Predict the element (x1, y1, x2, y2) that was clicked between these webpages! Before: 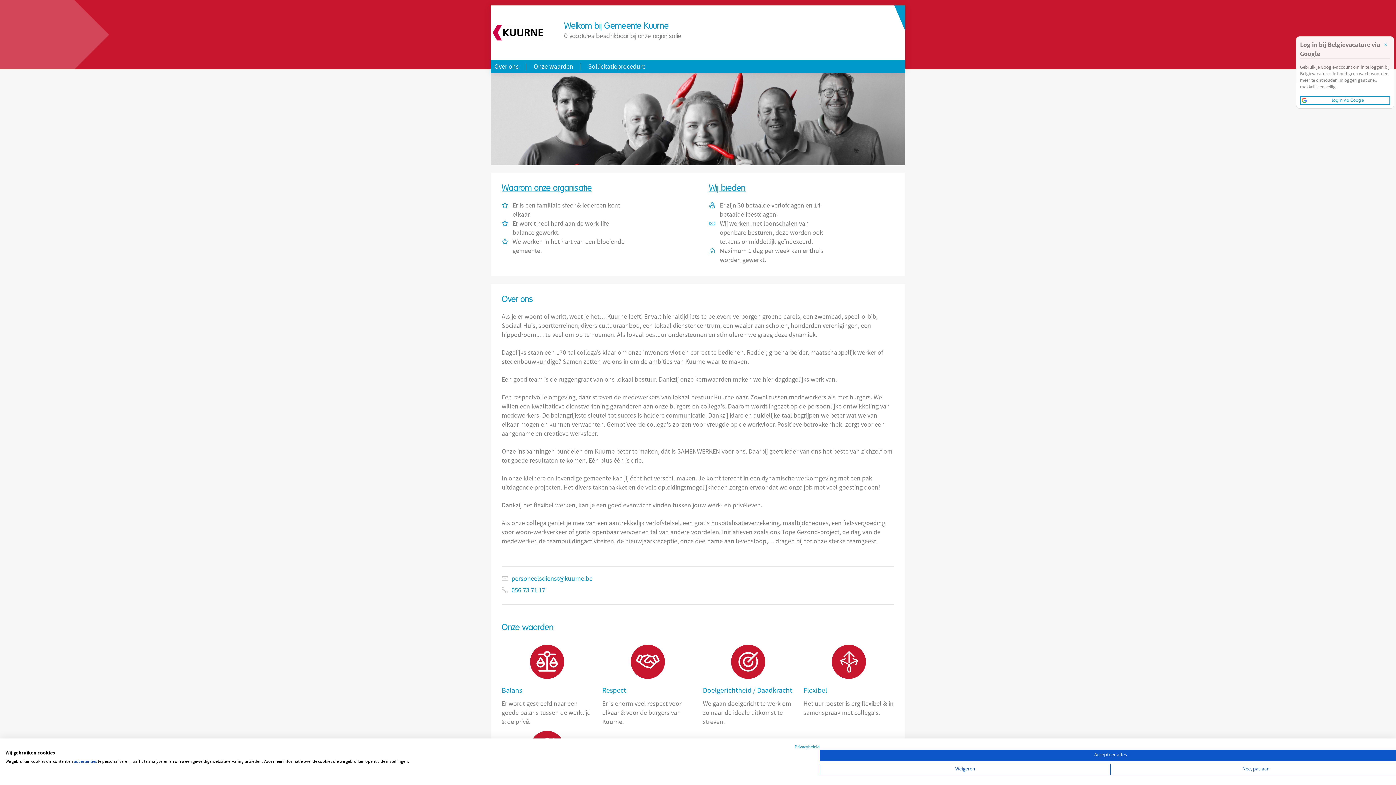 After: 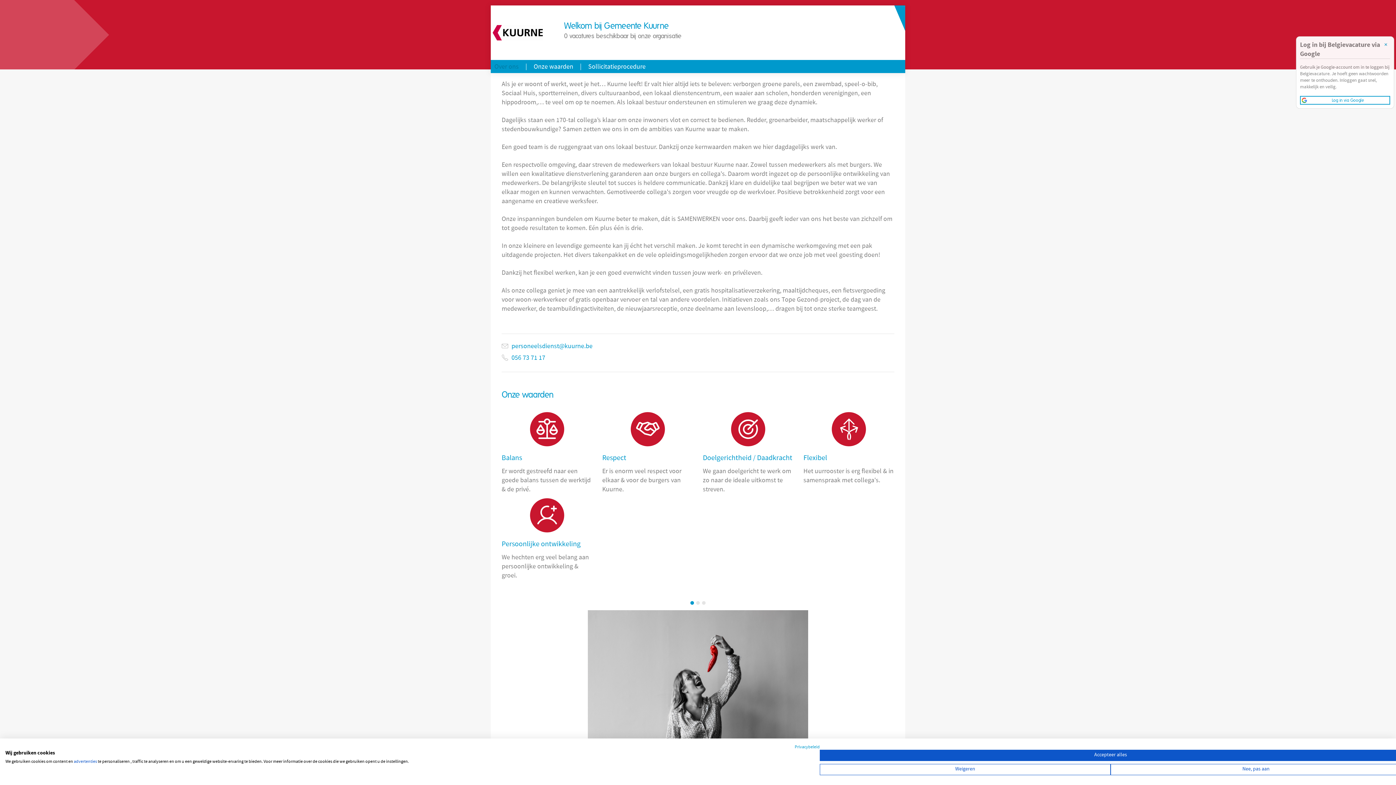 Action: label: Over ons bbox: (494, 62, 518, 72)